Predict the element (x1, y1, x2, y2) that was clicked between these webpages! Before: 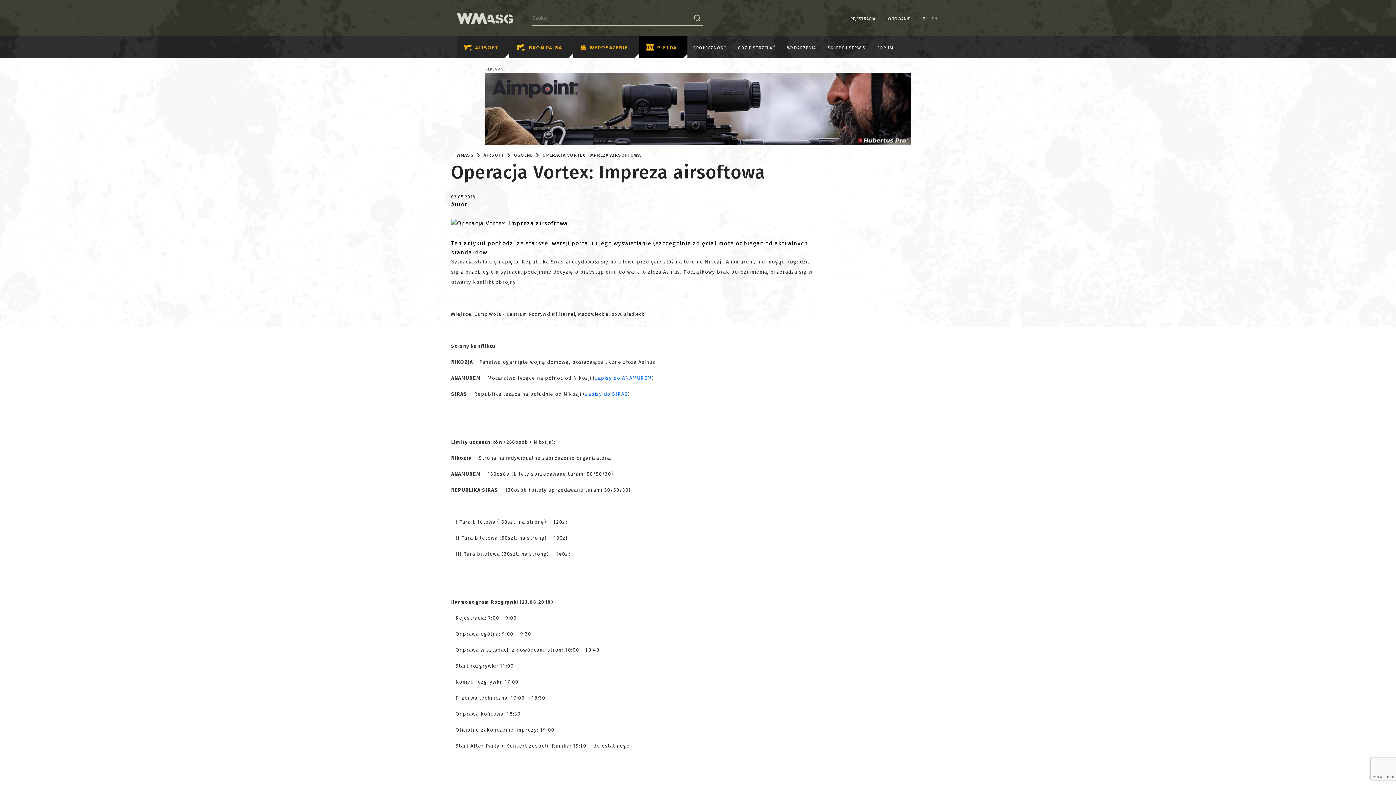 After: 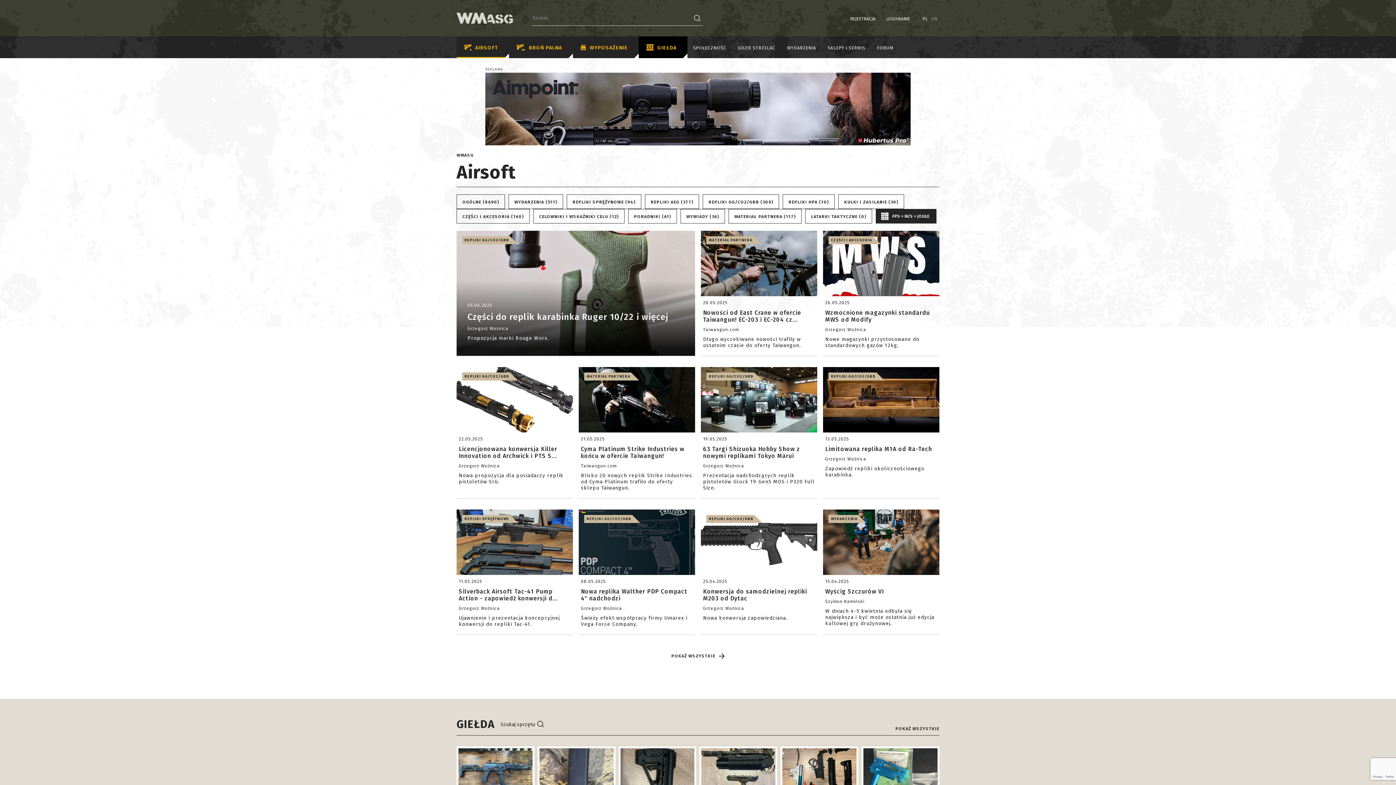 Action: bbox: (456, 36, 509, 58) label: AIRSOFT